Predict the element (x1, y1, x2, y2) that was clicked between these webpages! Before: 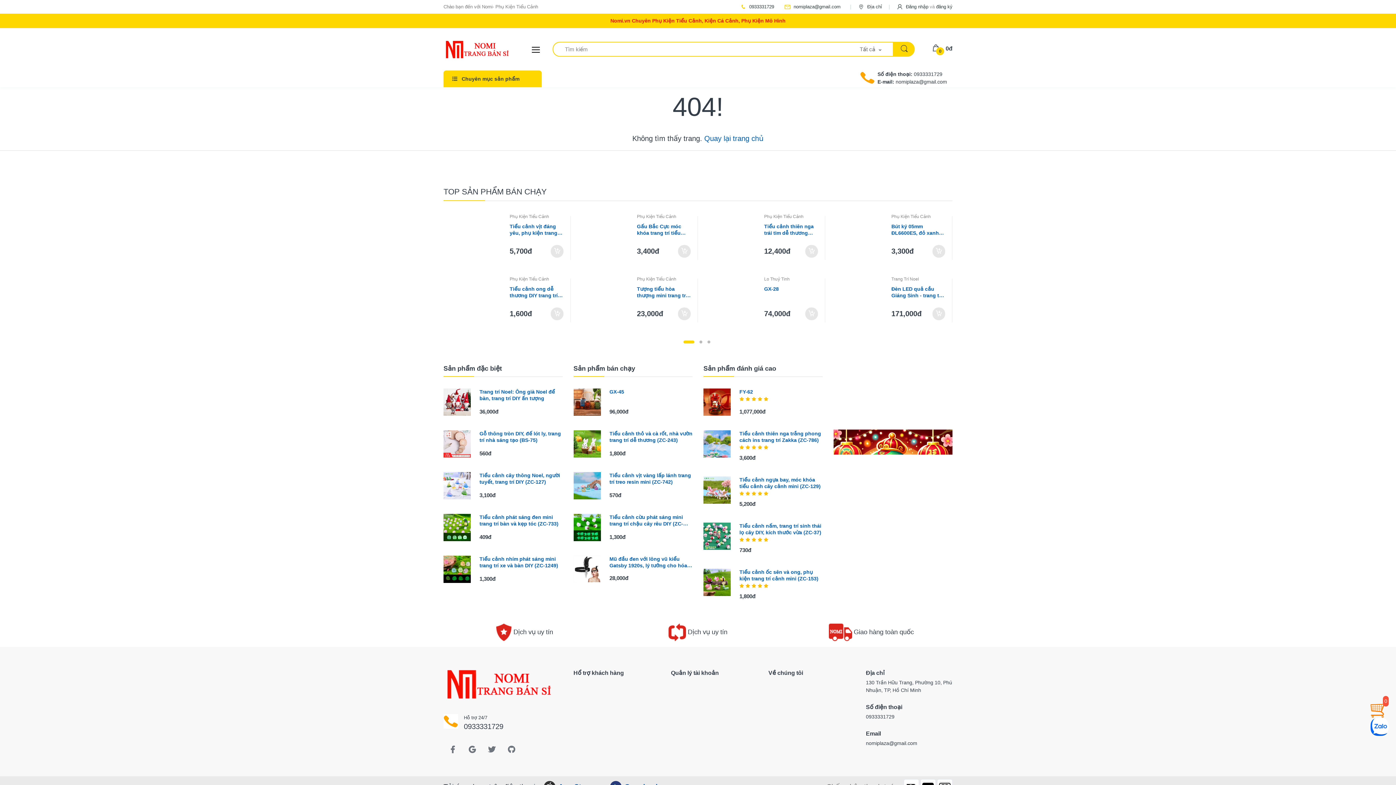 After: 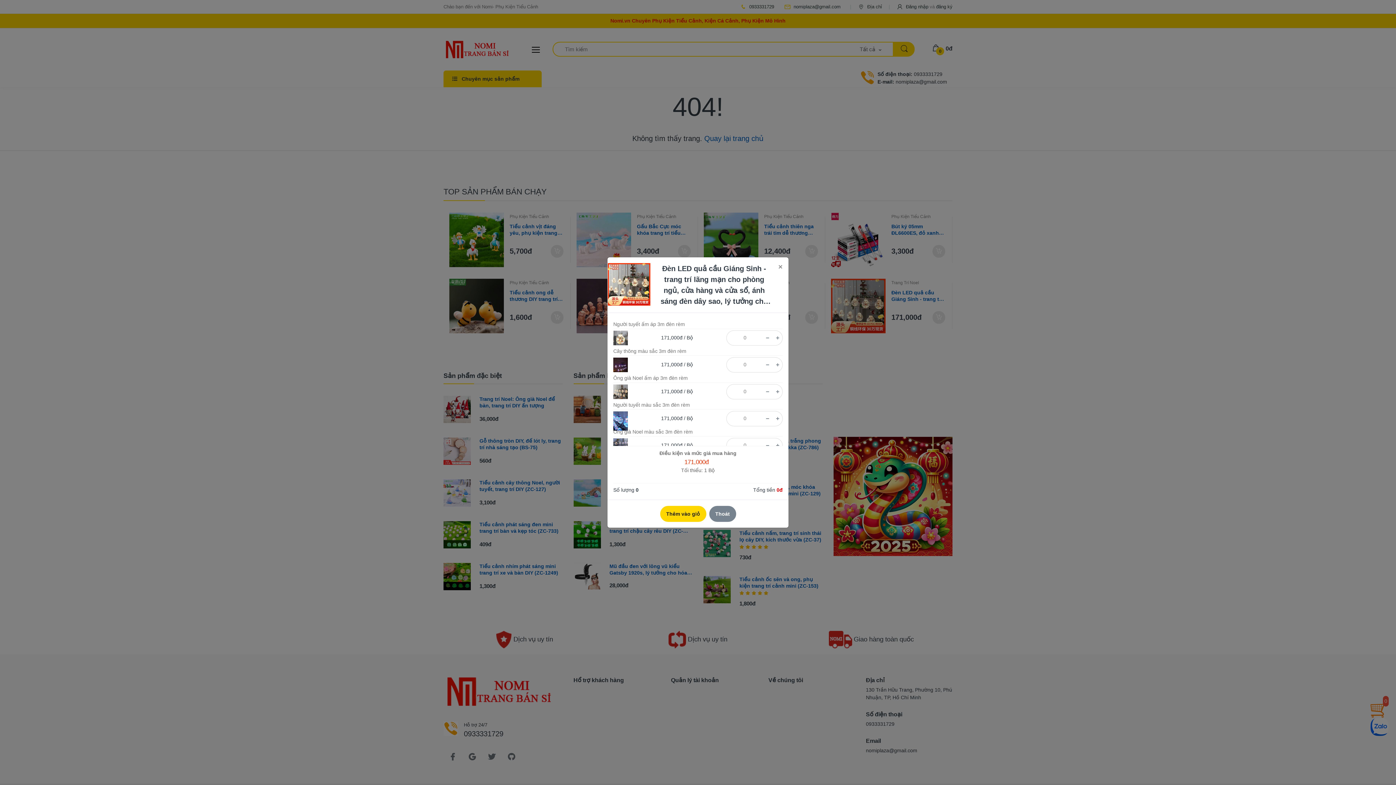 Action: bbox: (932, 307, 945, 320)